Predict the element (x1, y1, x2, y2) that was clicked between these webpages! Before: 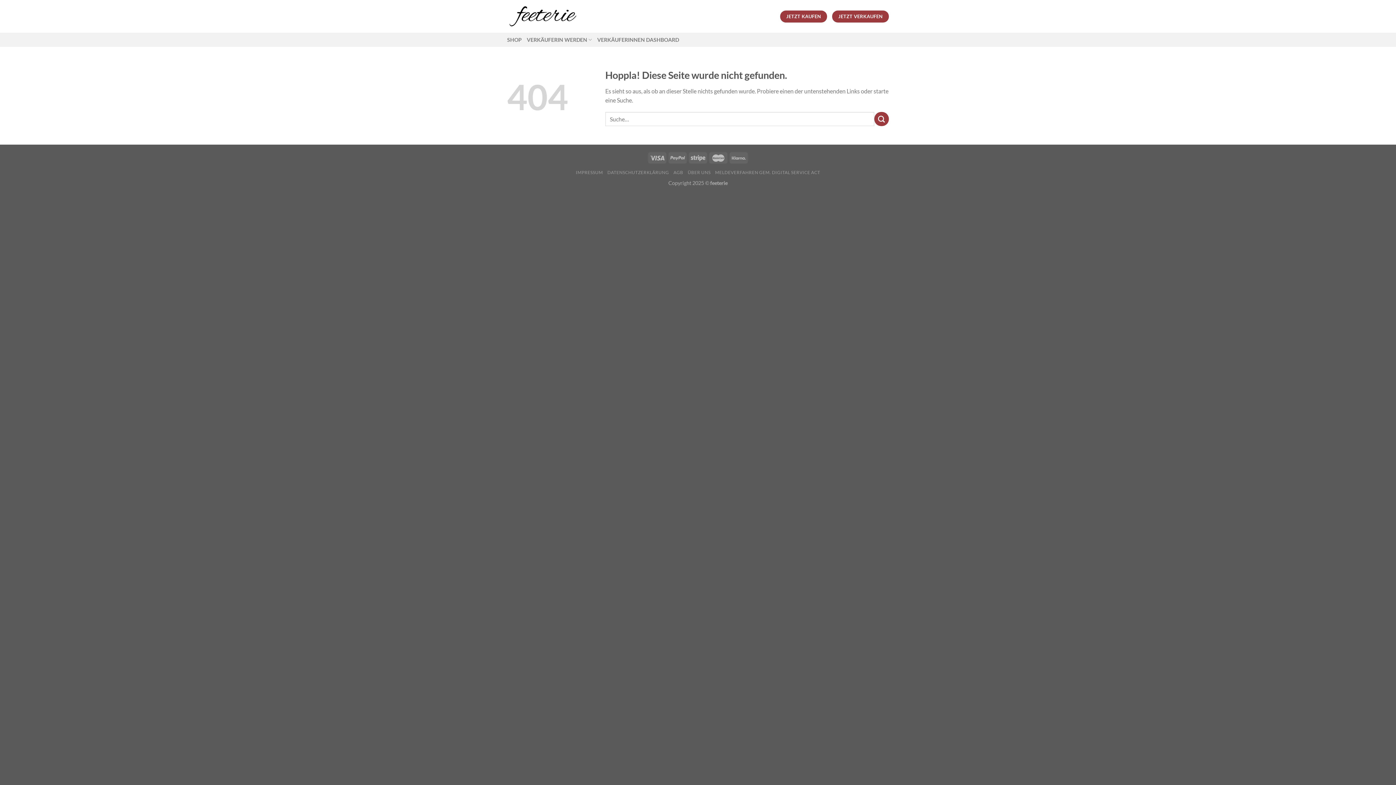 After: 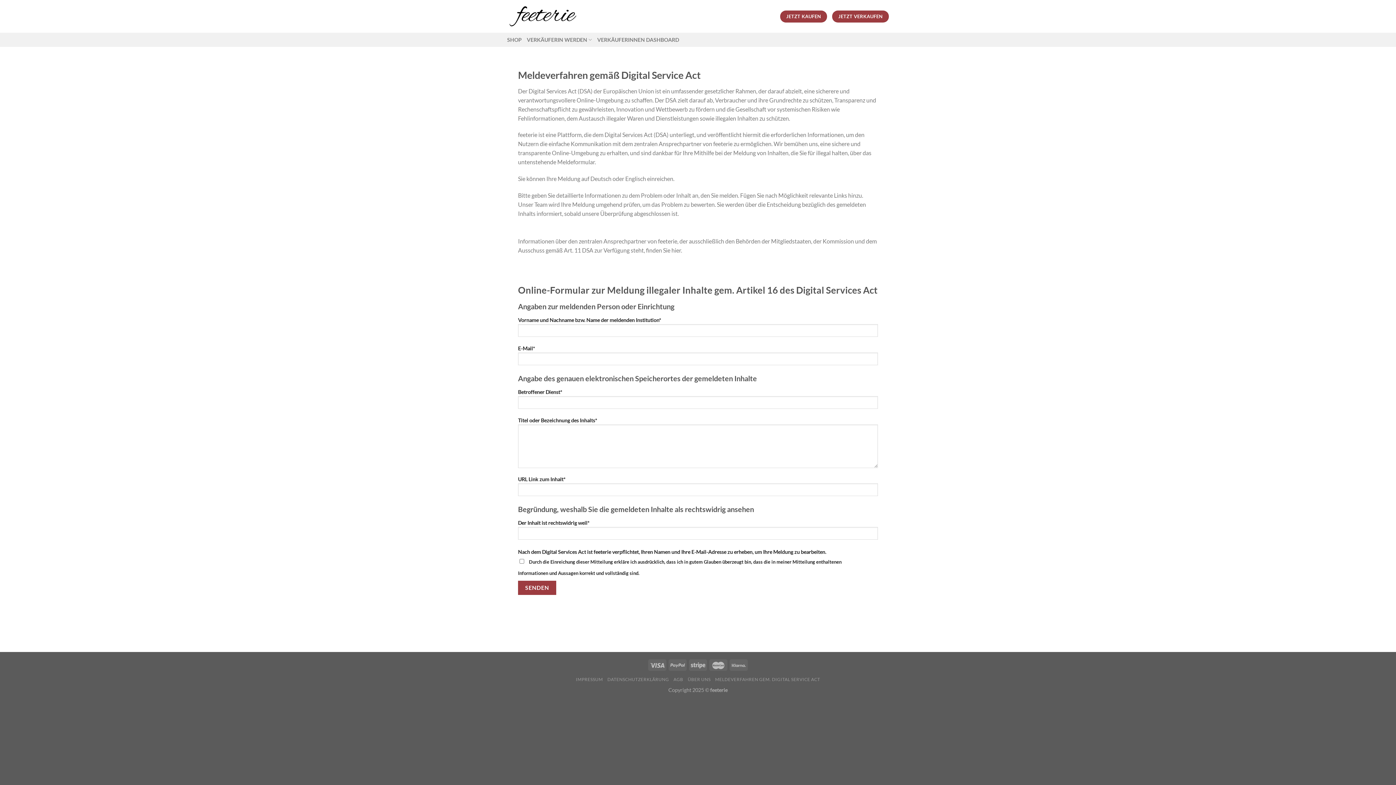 Action: label: MELDEVERFAHREN GEM. DIGITAL SERVICE ACT bbox: (715, 169, 820, 175)